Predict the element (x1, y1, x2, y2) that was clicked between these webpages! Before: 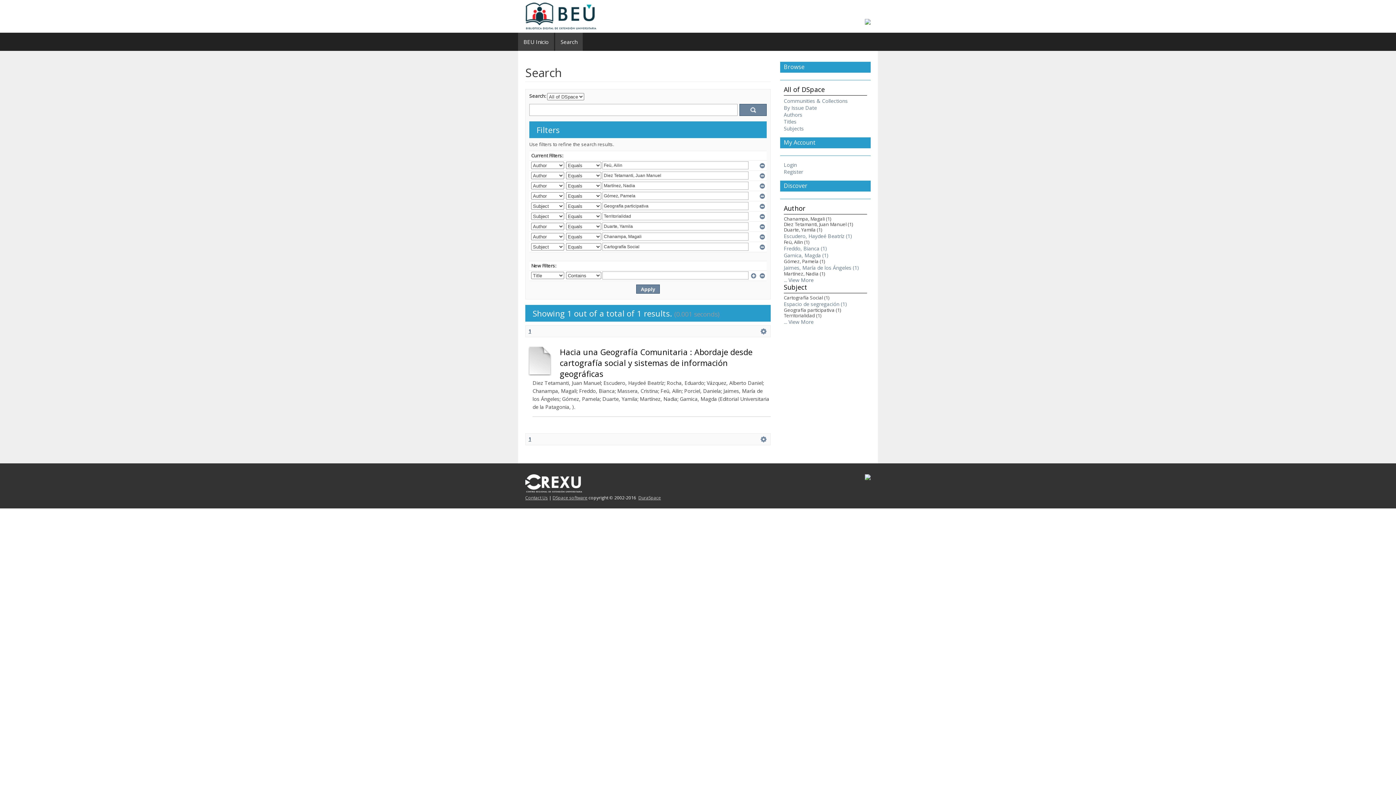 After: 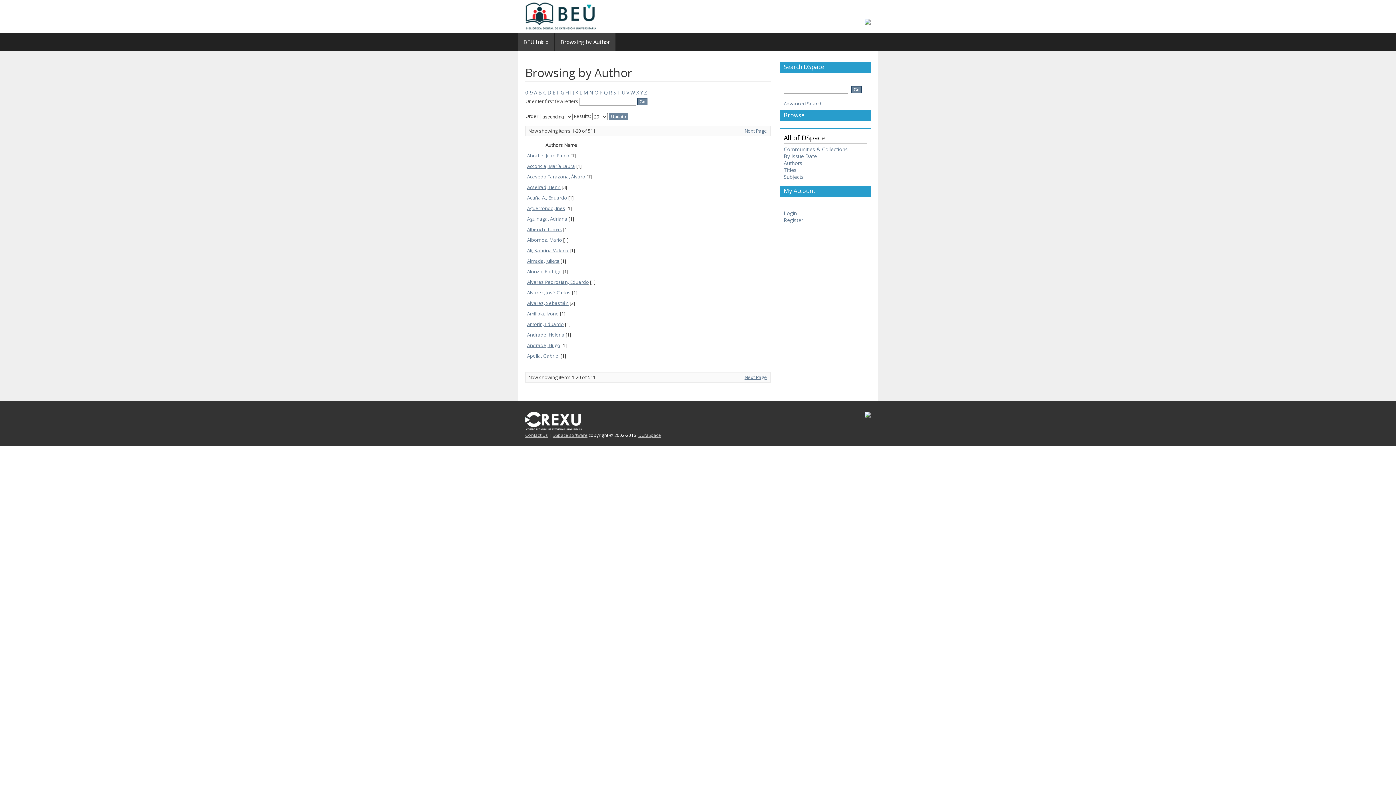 Action: bbox: (784, 111, 802, 118) label: Authors